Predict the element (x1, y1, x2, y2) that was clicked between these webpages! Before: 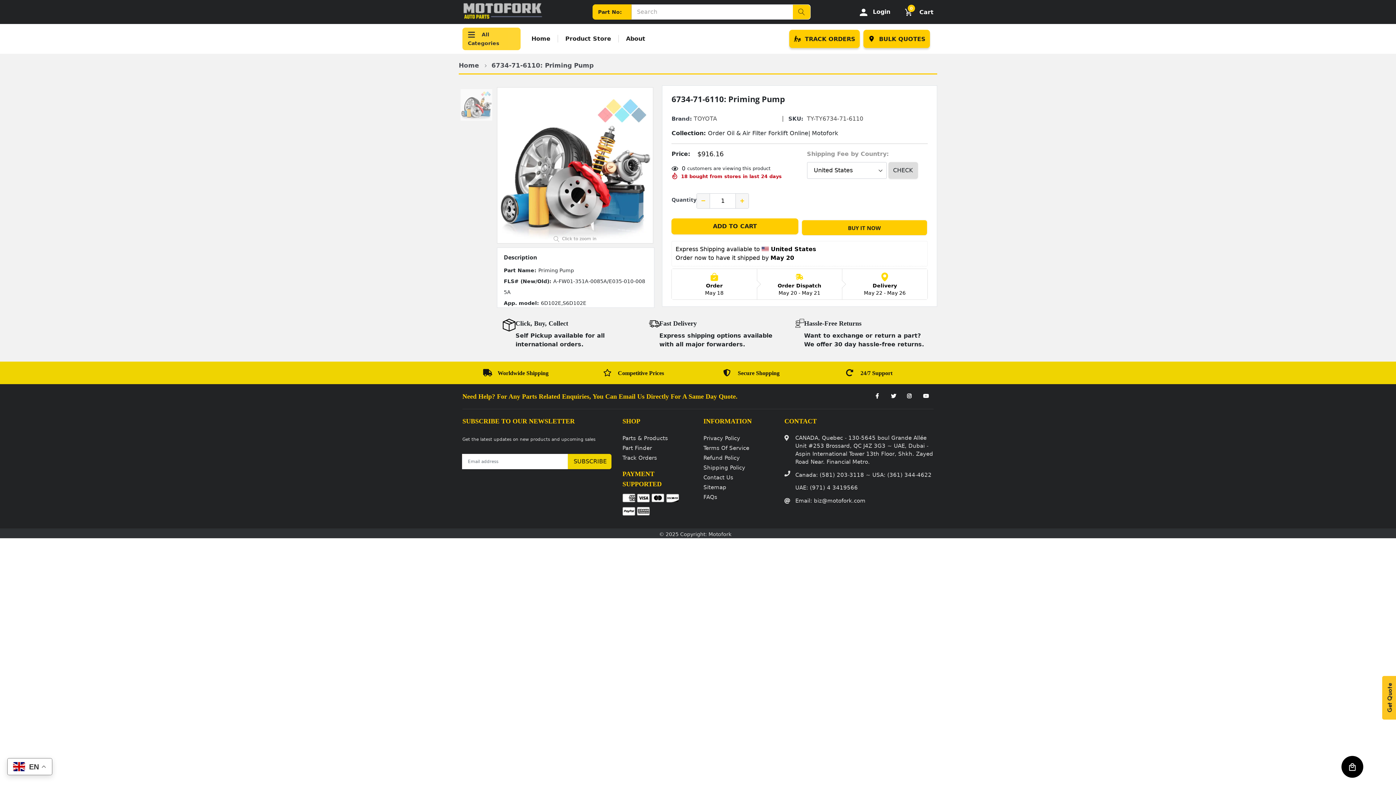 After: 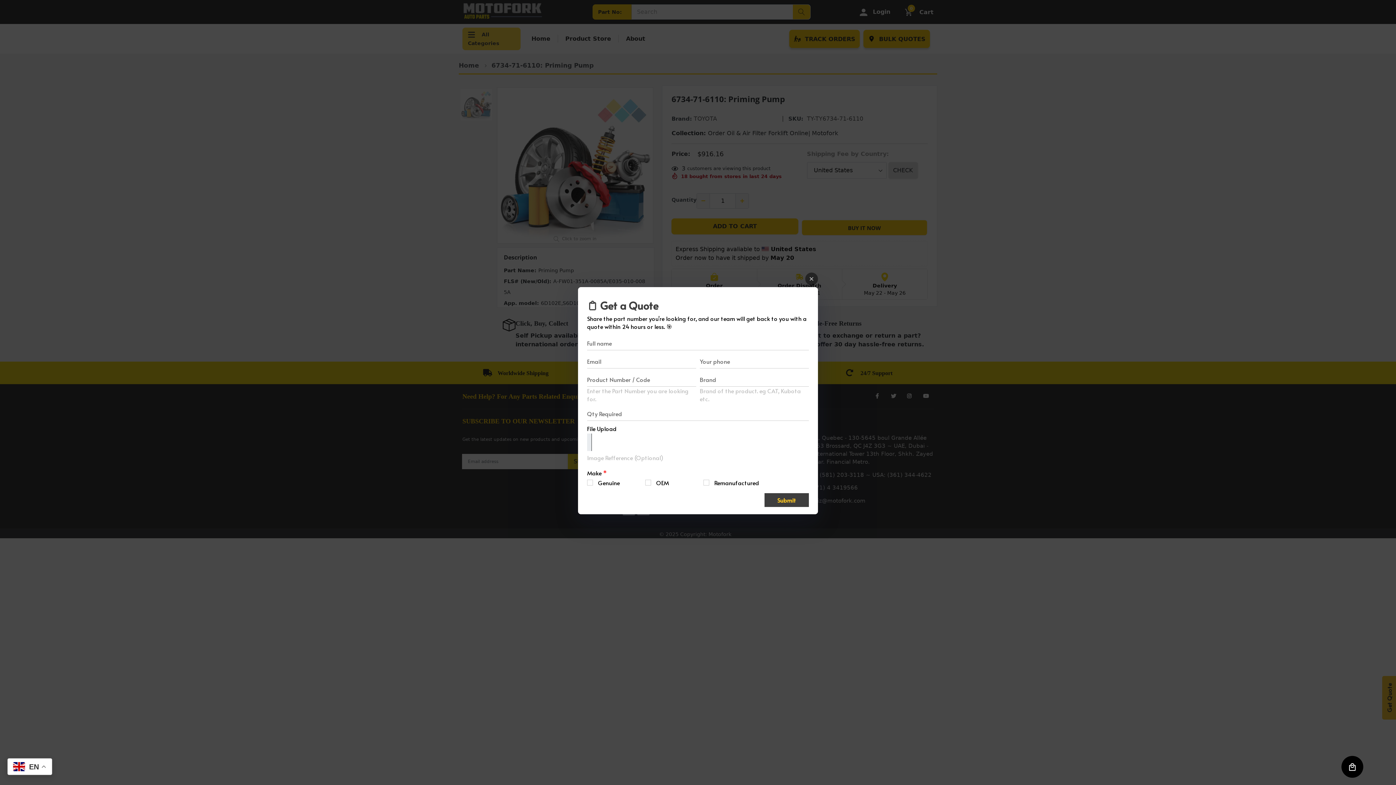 Action: label: Get Quote bbox: (1382, 676, 1396, 720)